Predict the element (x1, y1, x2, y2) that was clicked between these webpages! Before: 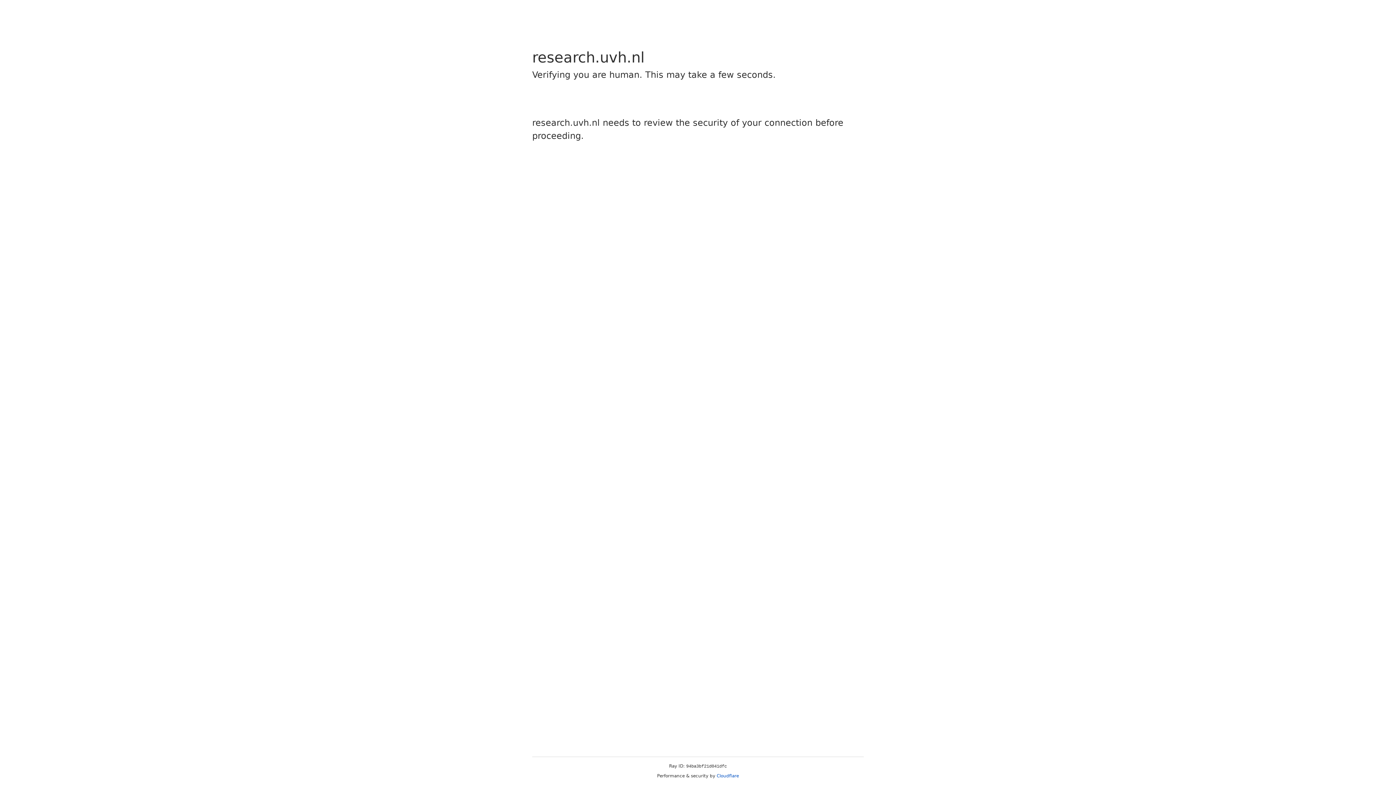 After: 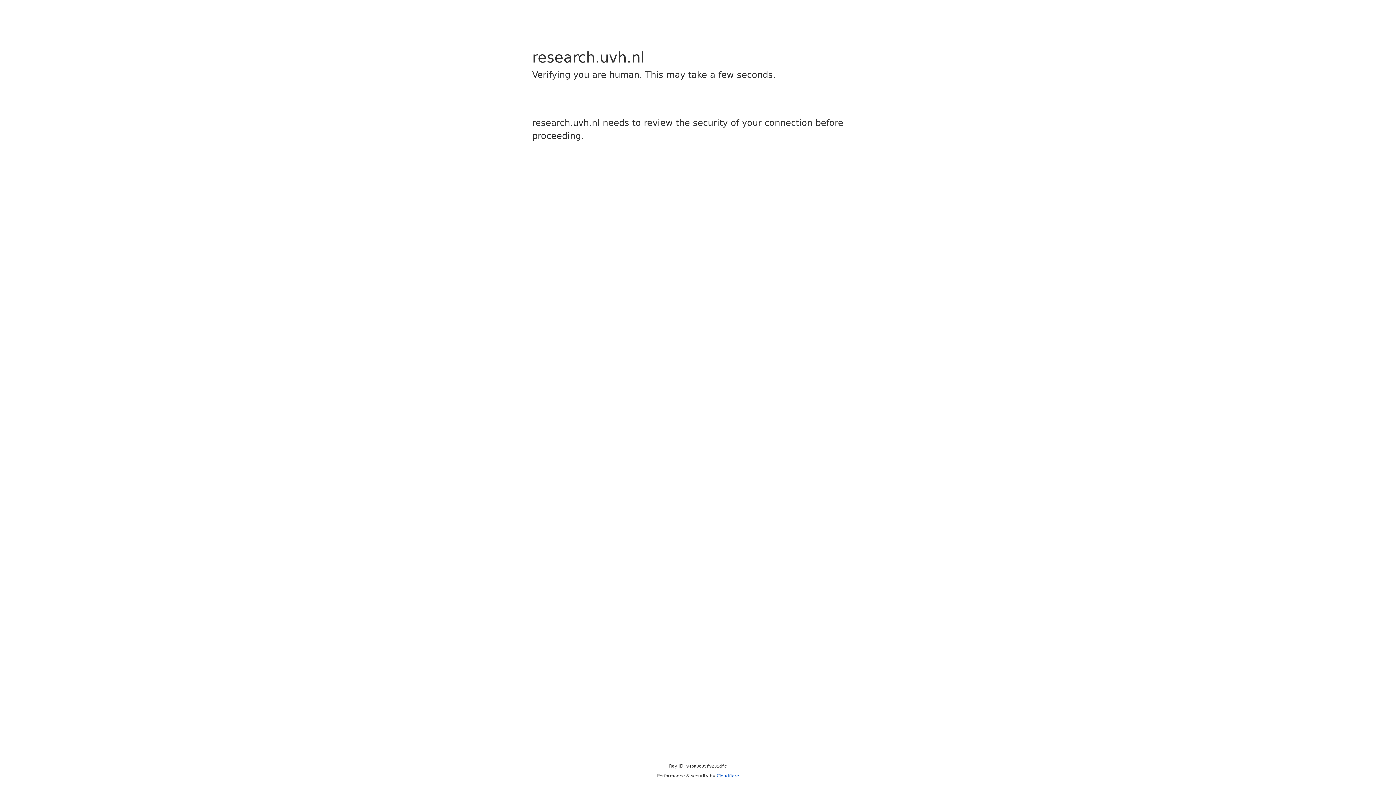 Action: label: Cloudflare bbox: (716, 773, 739, 778)